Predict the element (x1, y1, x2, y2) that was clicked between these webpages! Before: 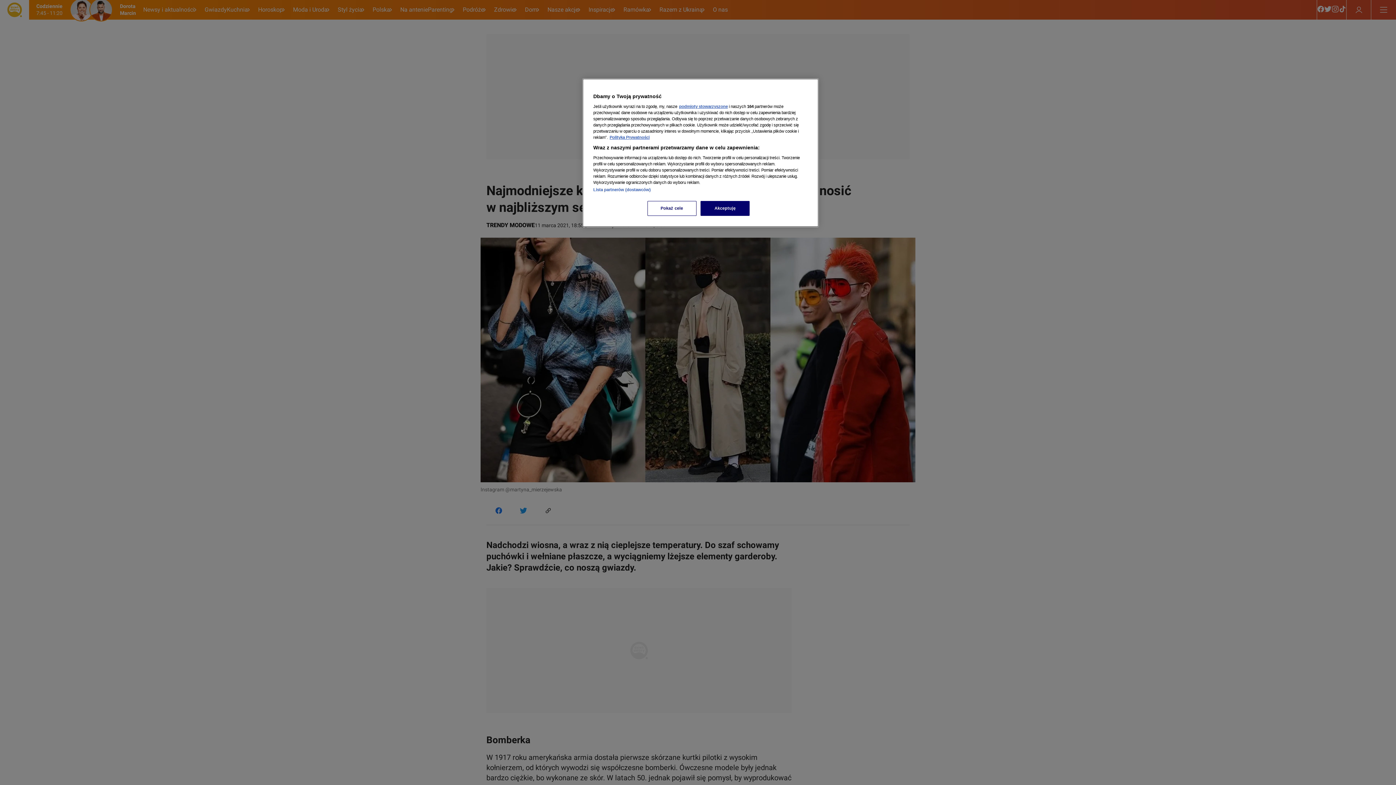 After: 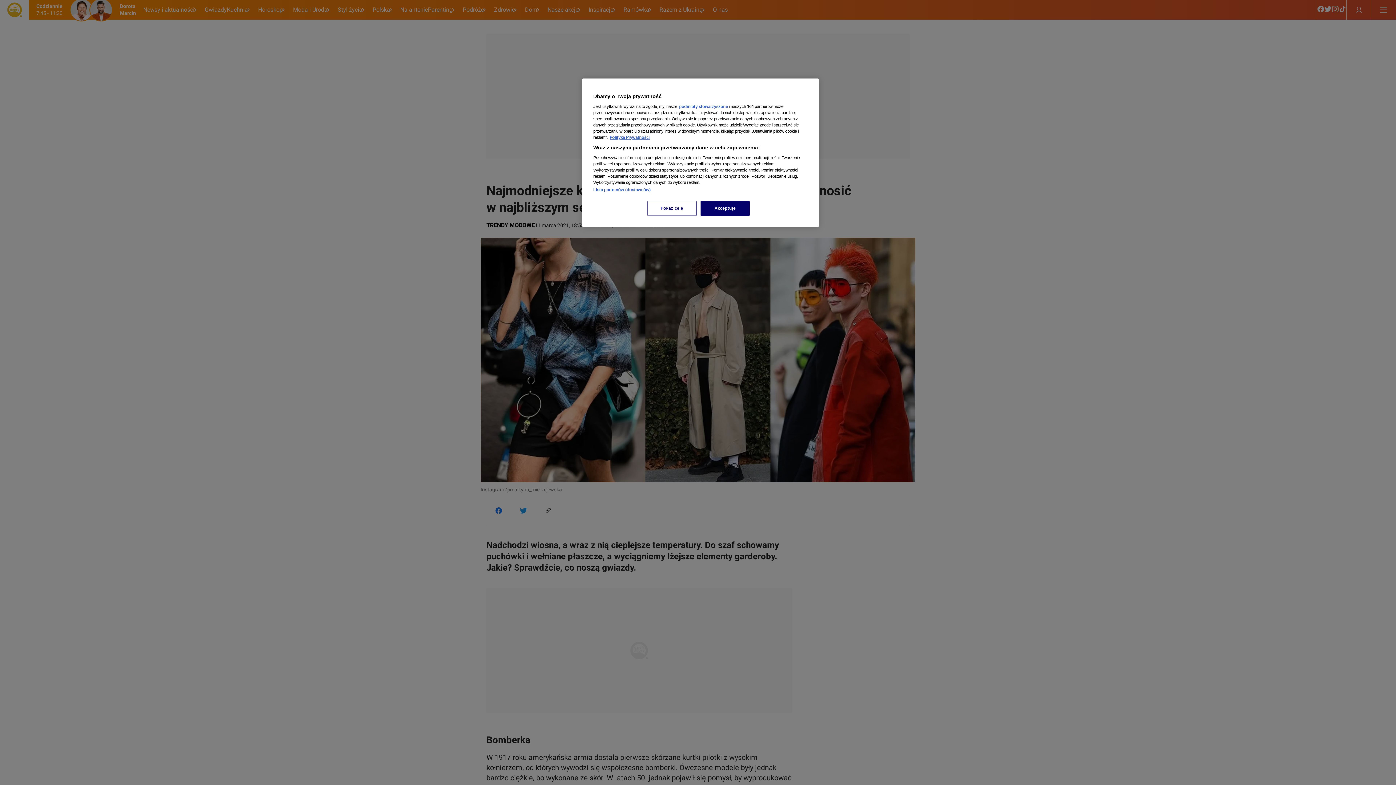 Action: bbox: (679, 104, 728, 108) label: podmioty stowarzyszone